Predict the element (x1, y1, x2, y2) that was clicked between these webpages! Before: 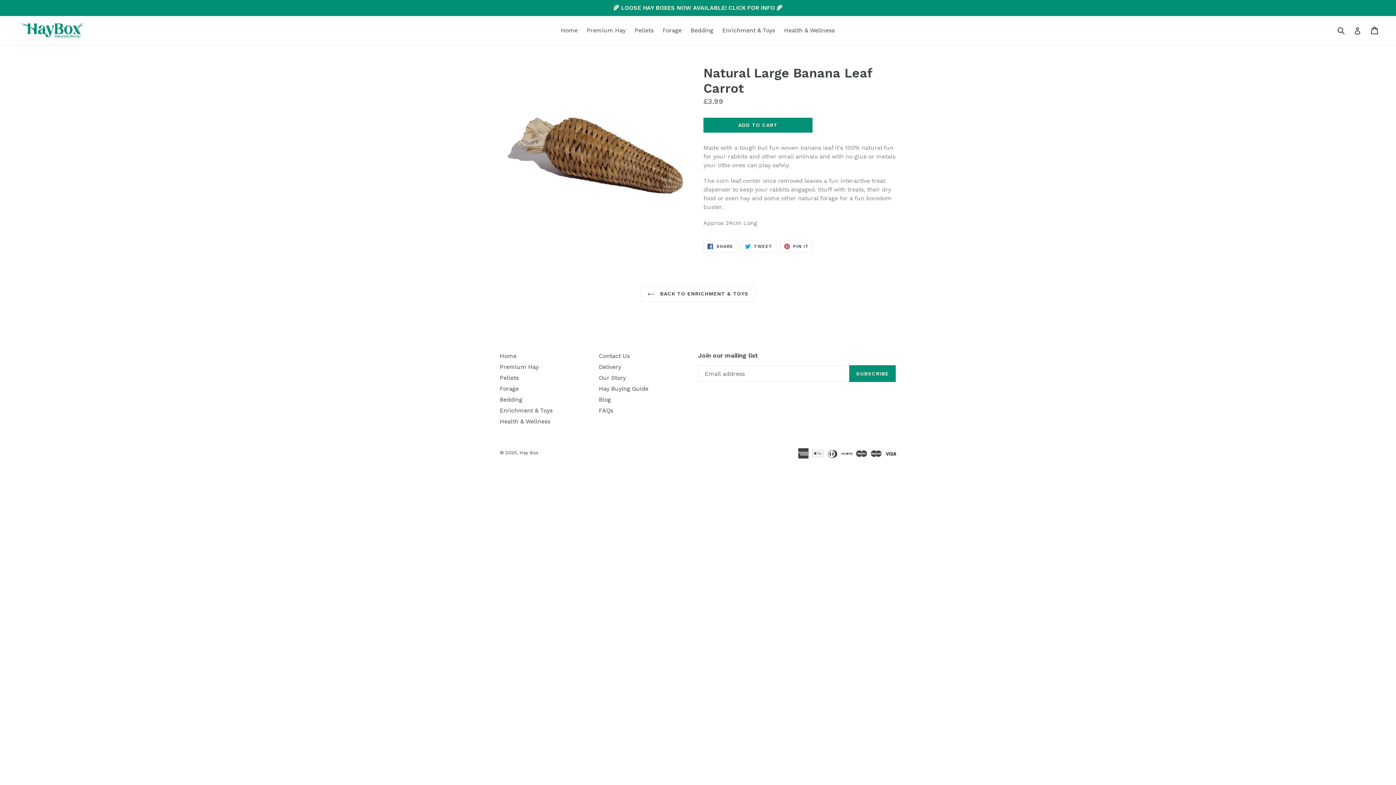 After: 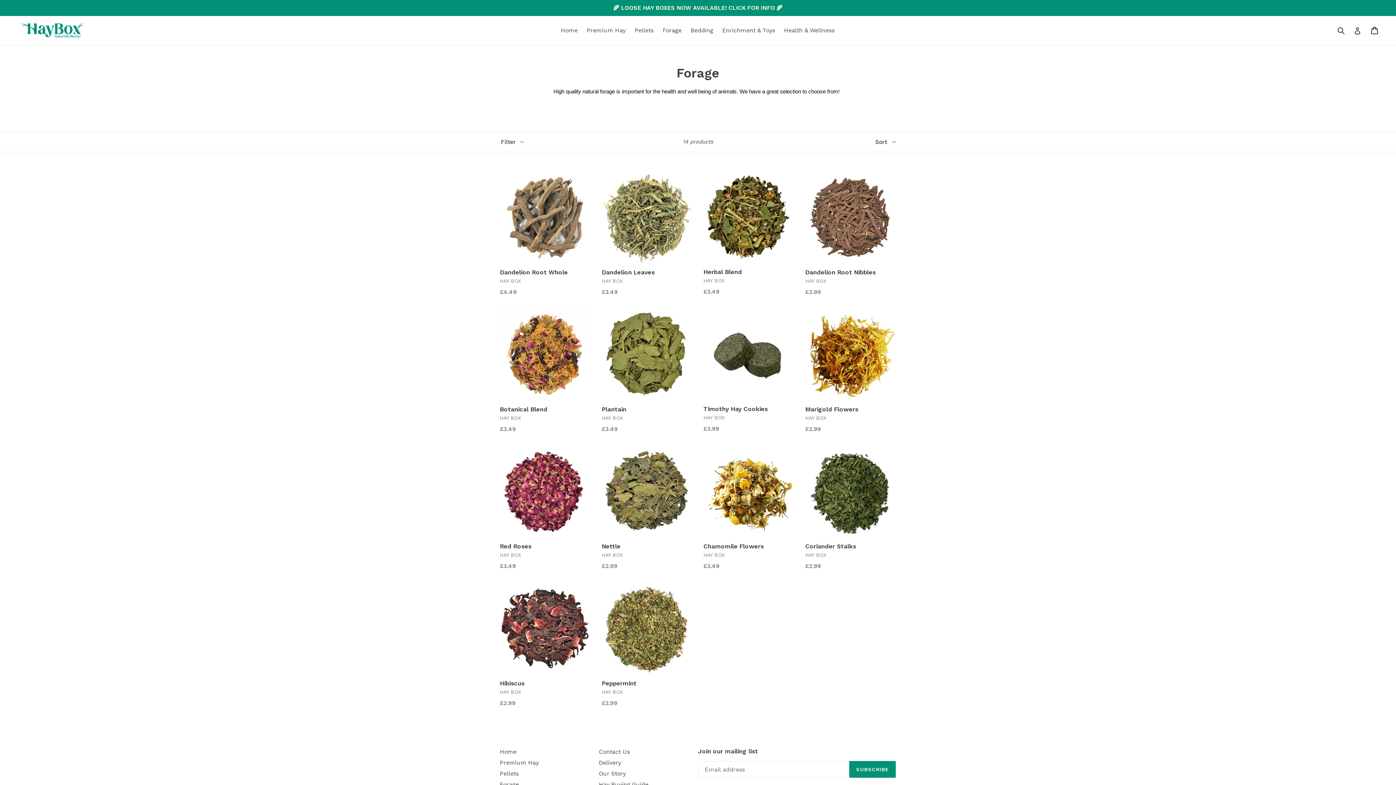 Action: label: Forage bbox: (500, 385, 518, 392)